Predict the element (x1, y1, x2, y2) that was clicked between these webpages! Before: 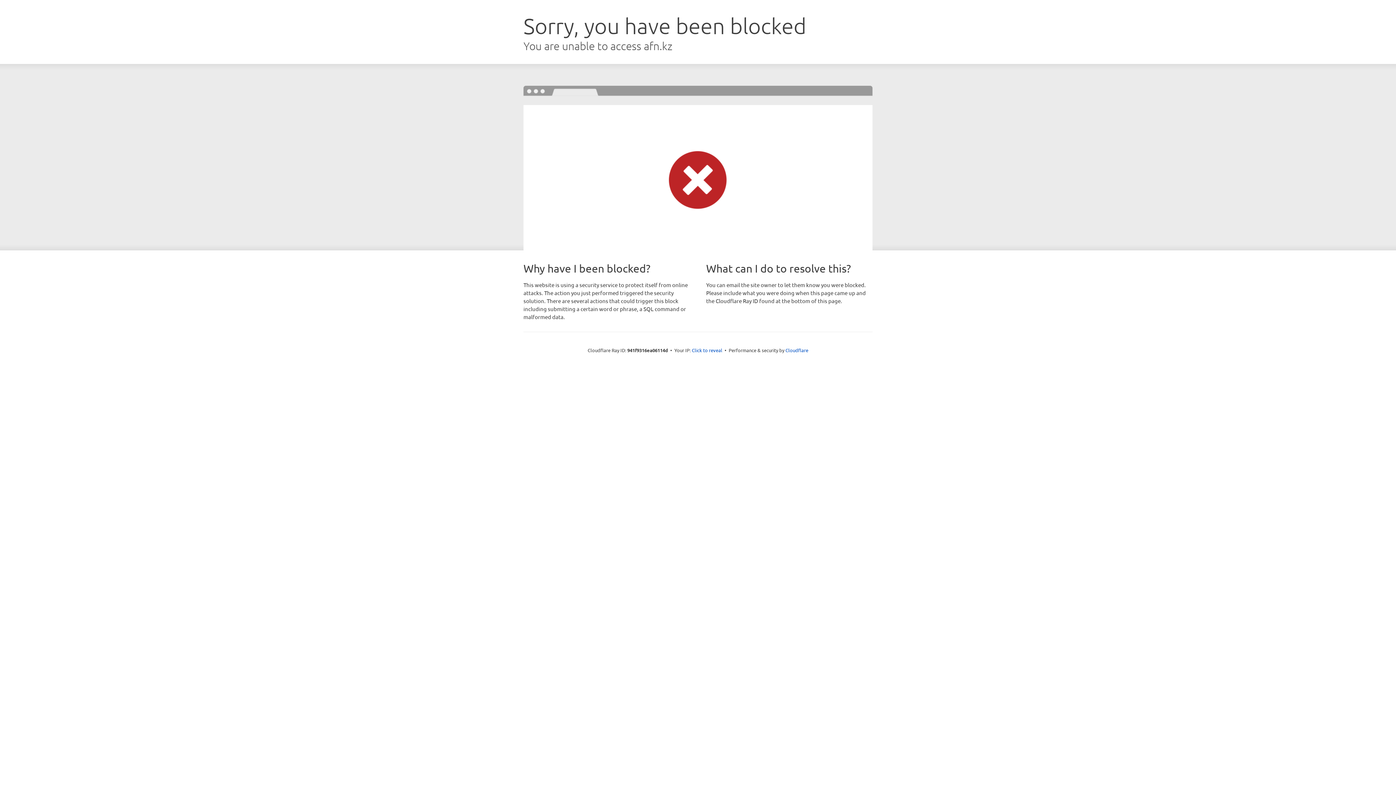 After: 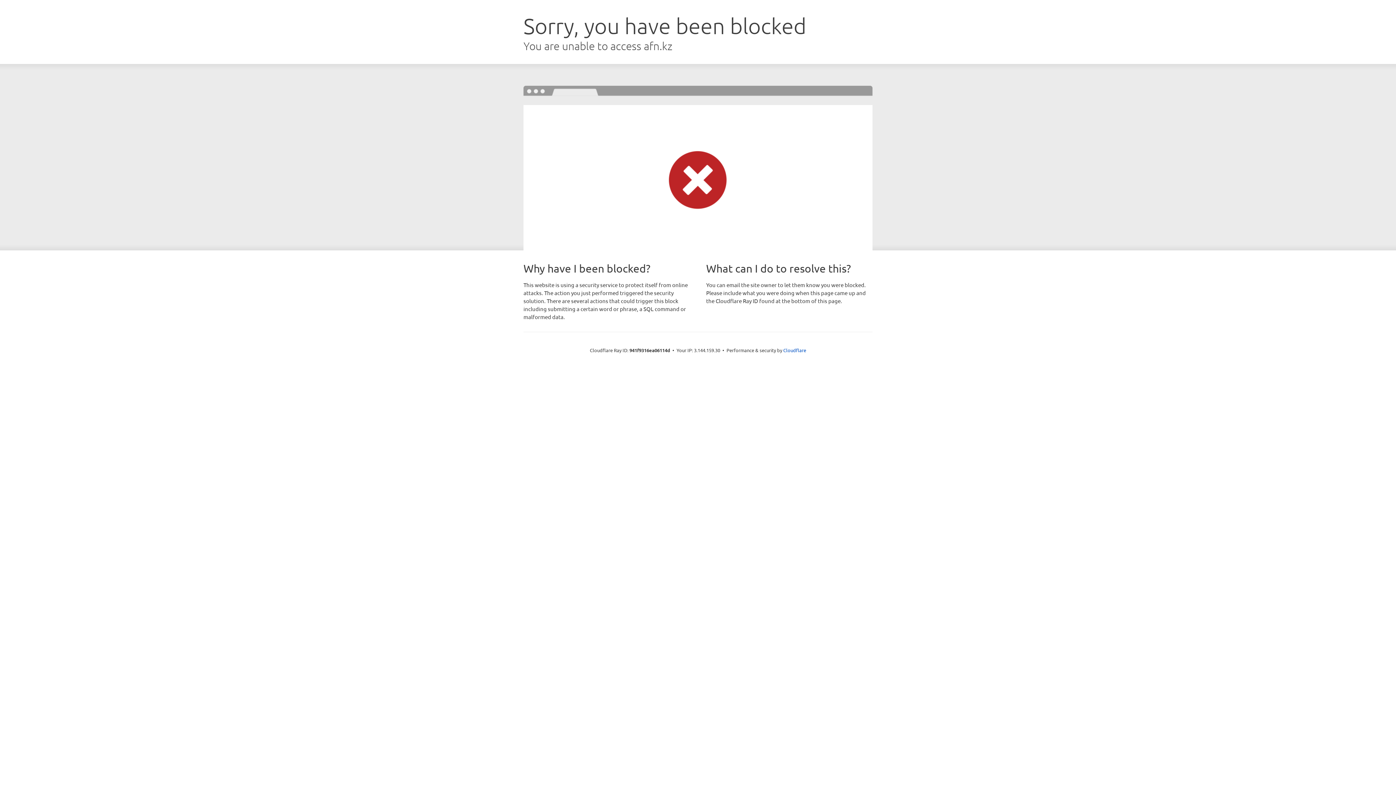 Action: label: Click to reveal bbox: (692, 346, 722, 353)